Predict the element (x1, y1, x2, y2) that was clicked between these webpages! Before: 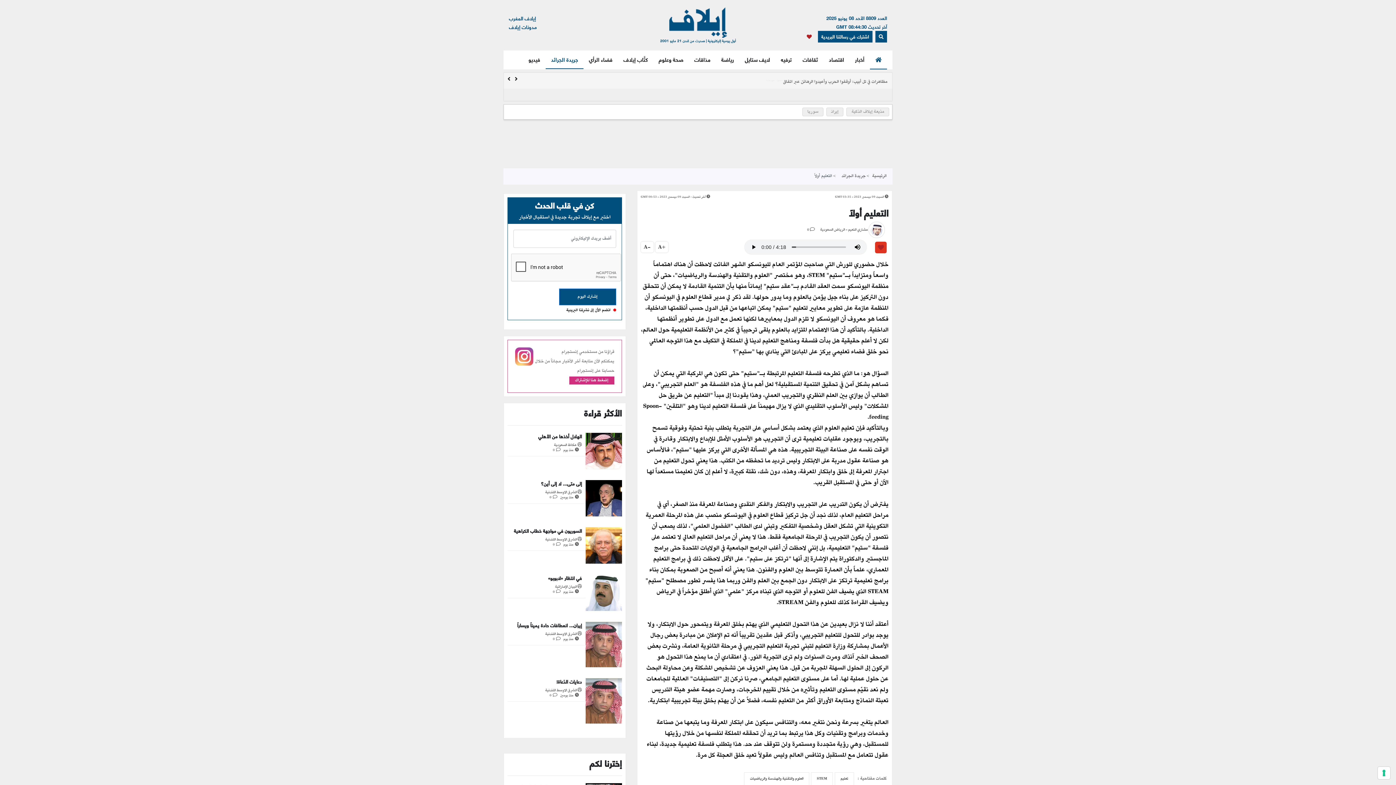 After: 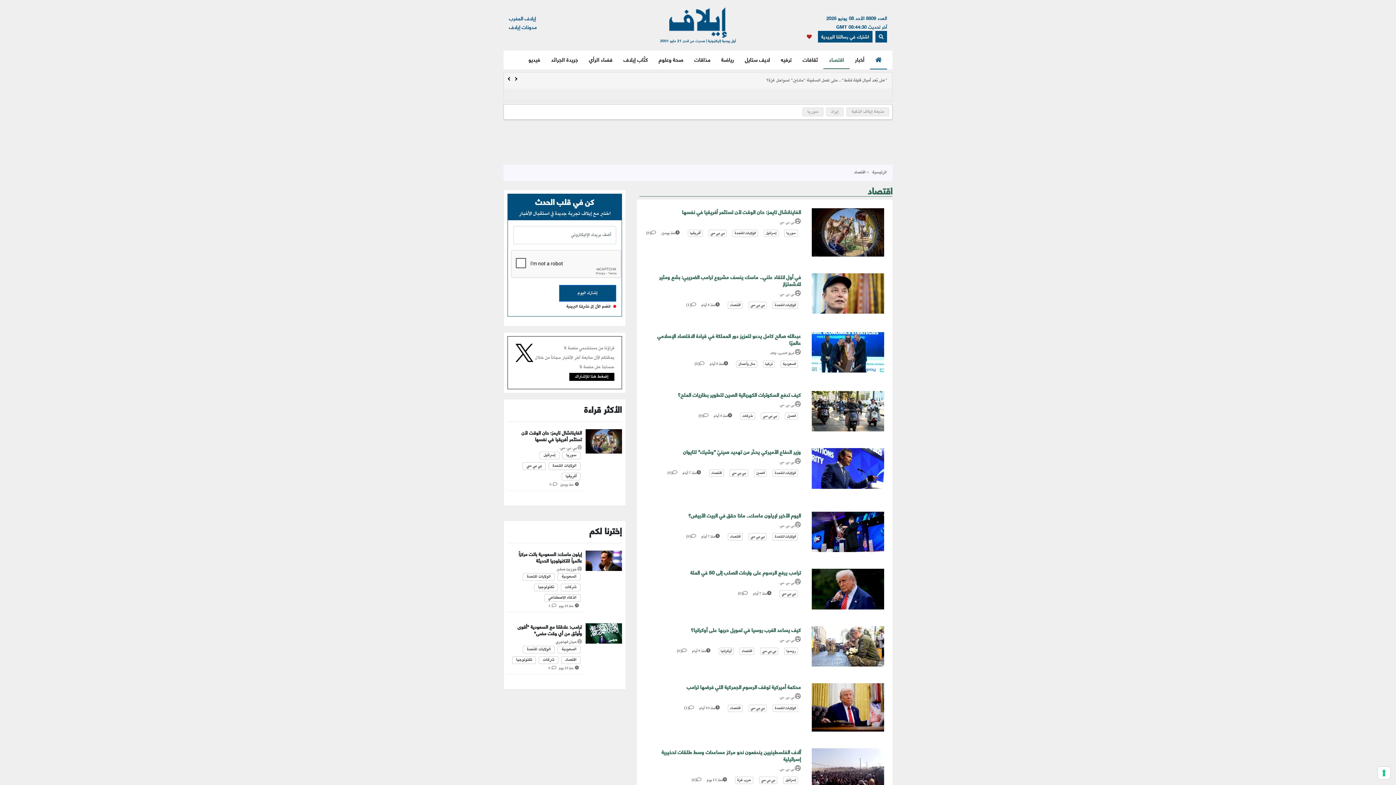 Action: label: اقتصاد bbox: (823, 50, 849, 68)